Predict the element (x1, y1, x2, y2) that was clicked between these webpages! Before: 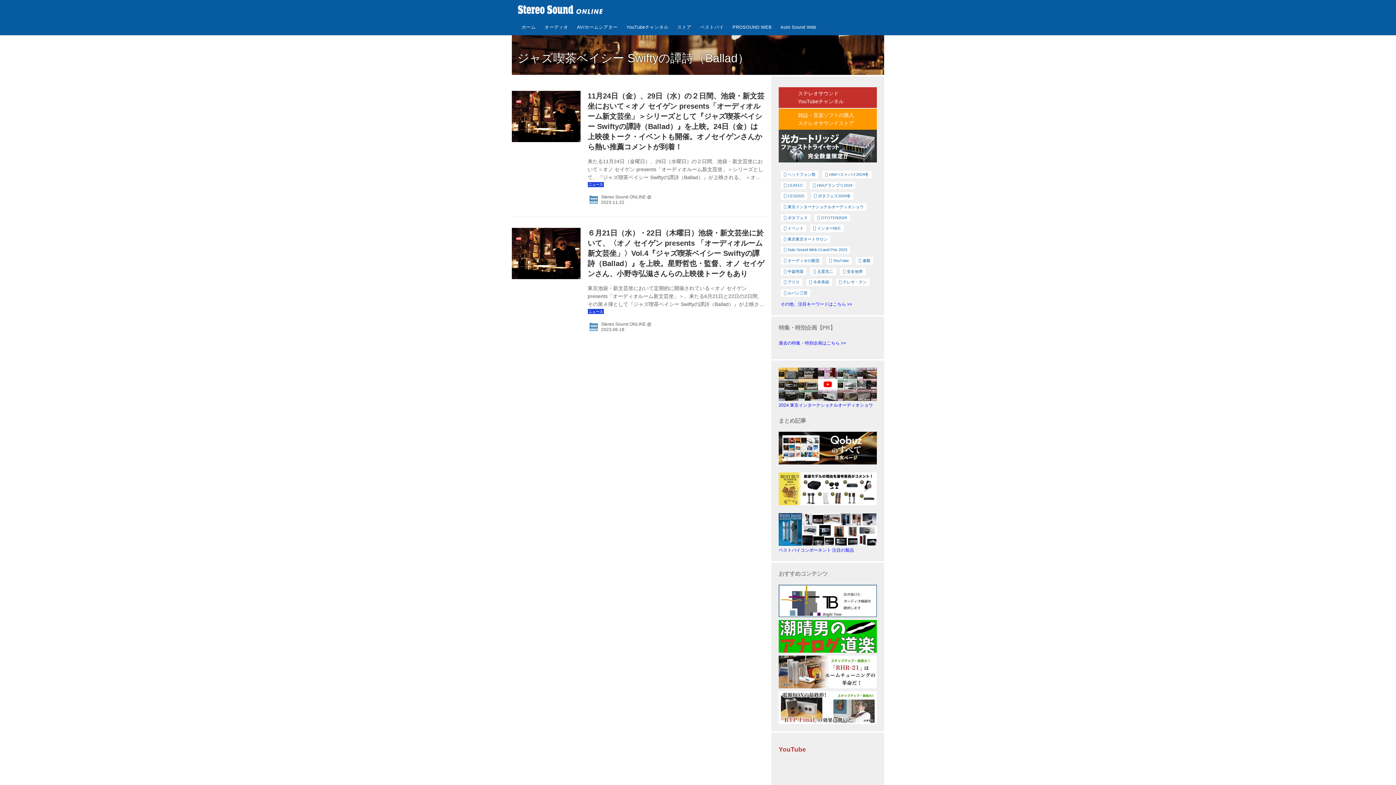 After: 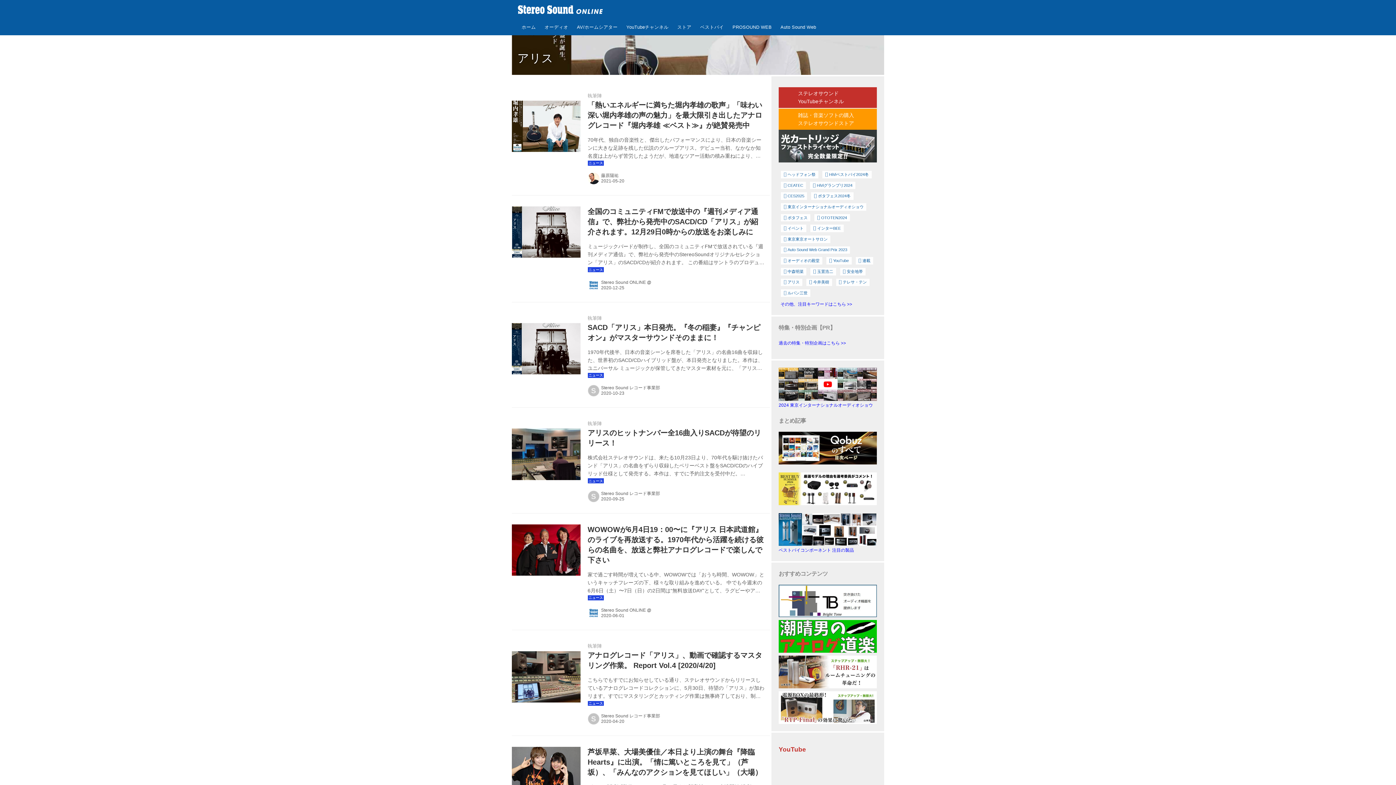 Action: label: アリス bbox: (781, 279, 801, 285)